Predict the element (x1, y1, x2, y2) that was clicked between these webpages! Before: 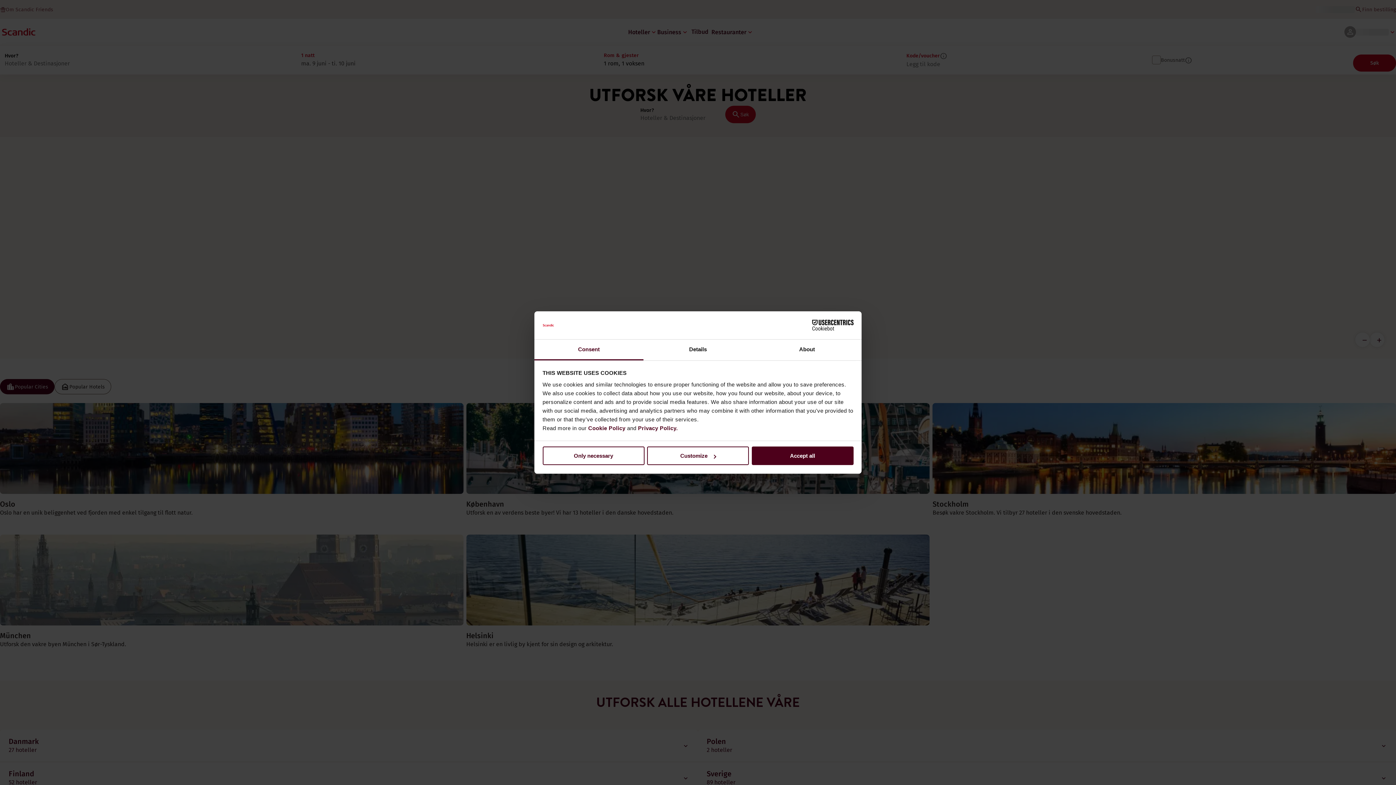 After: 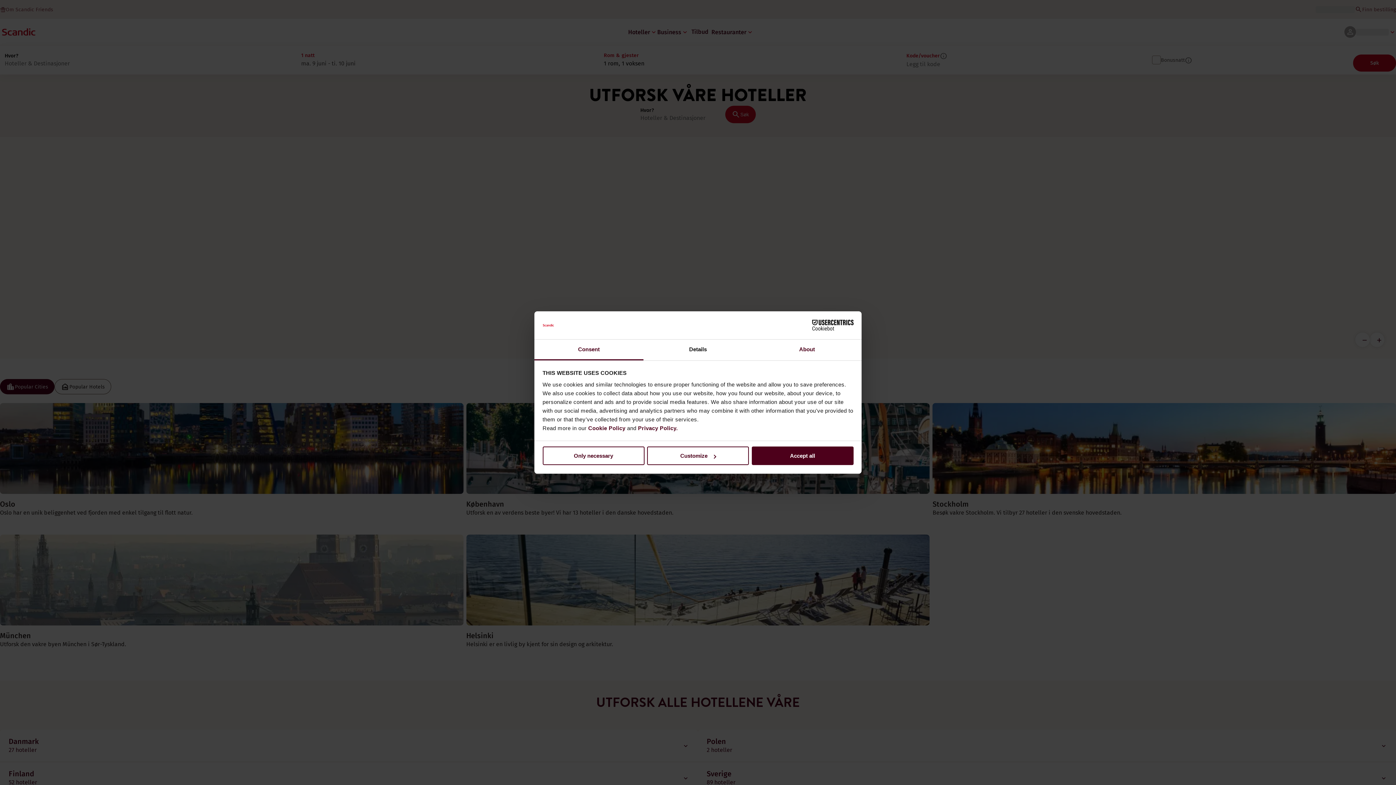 Action: label: About bbox: (752, 339, 861, 360)